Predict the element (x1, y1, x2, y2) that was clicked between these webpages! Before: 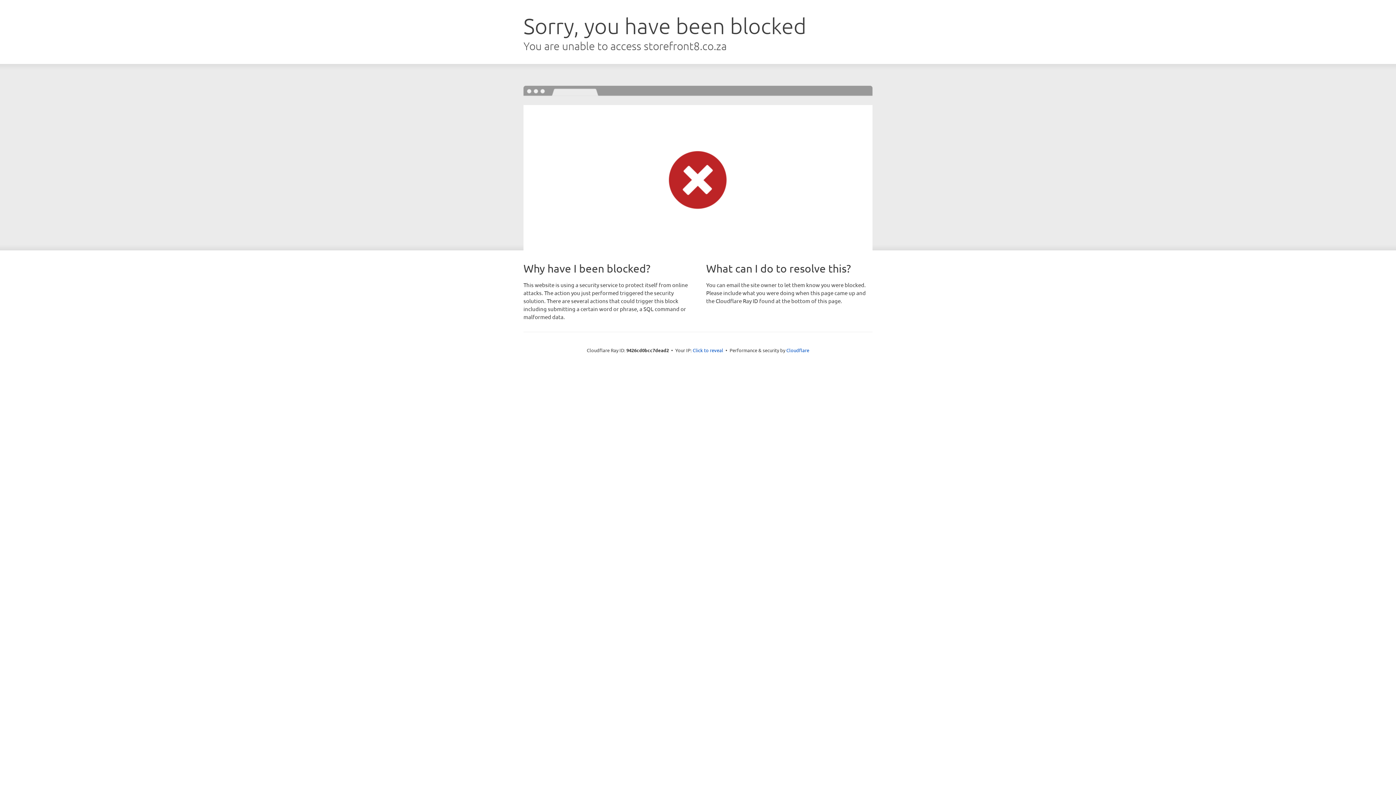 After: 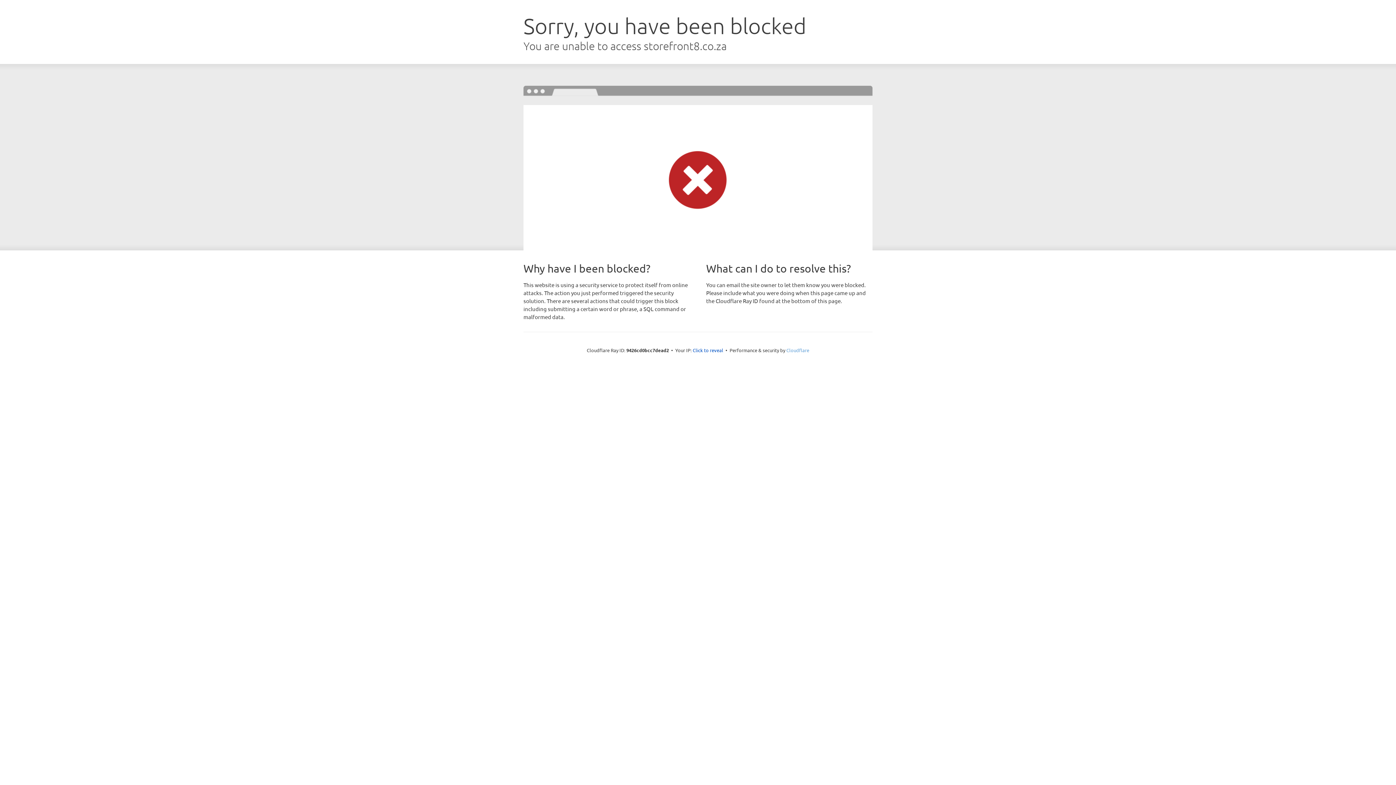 Action: label: Cloudflare bbox: (786, 347, 809, 353)